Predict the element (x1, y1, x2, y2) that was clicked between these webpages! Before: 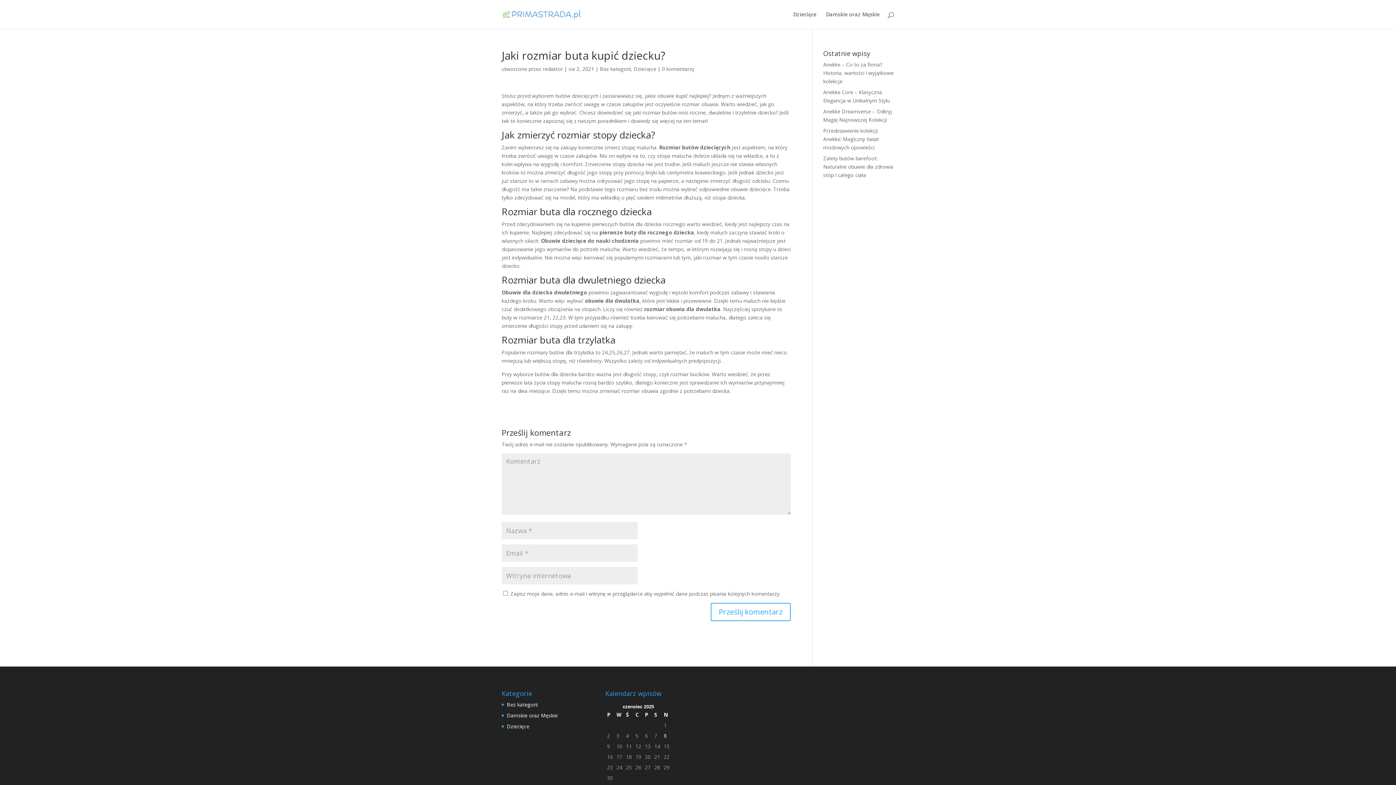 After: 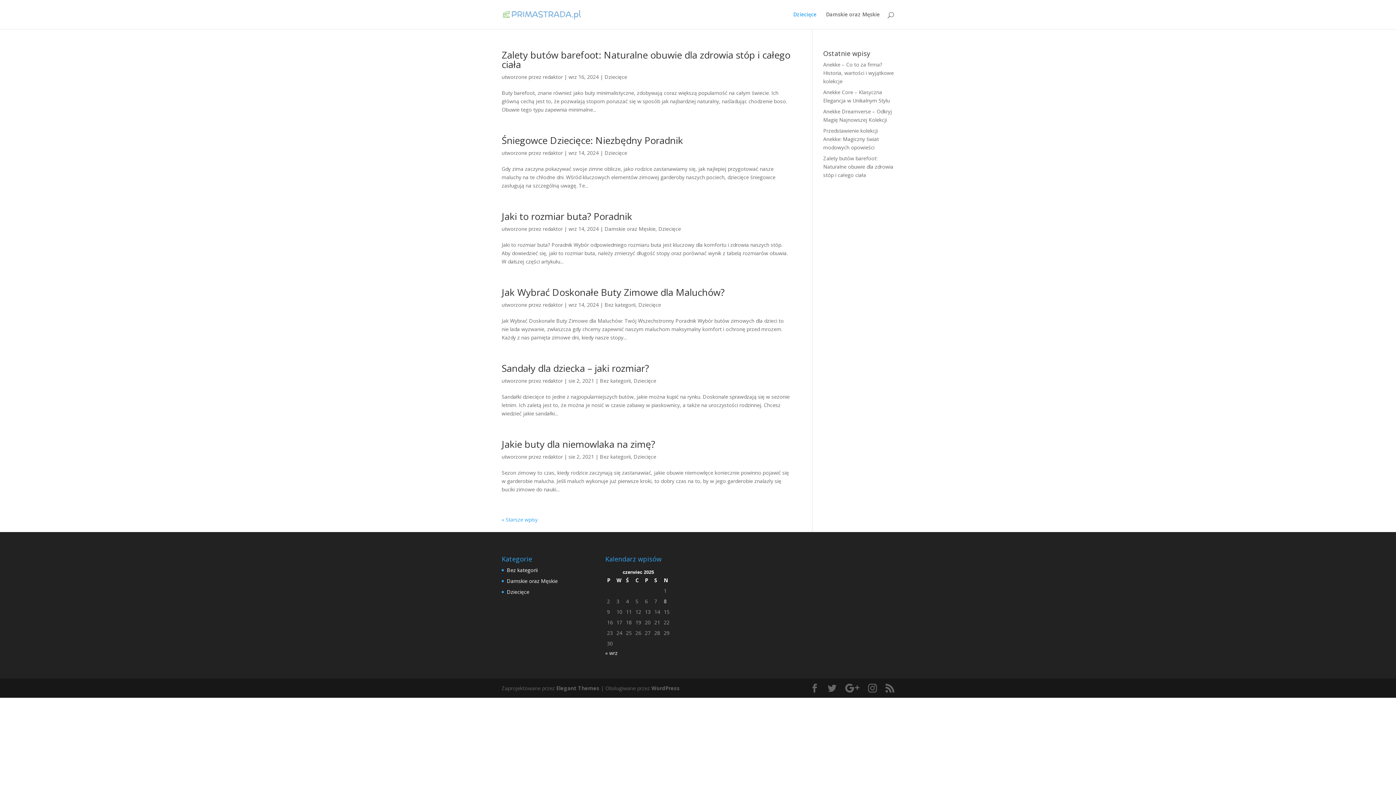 Action: label: Dziecięce bbox: (793, 12, 816, 29)